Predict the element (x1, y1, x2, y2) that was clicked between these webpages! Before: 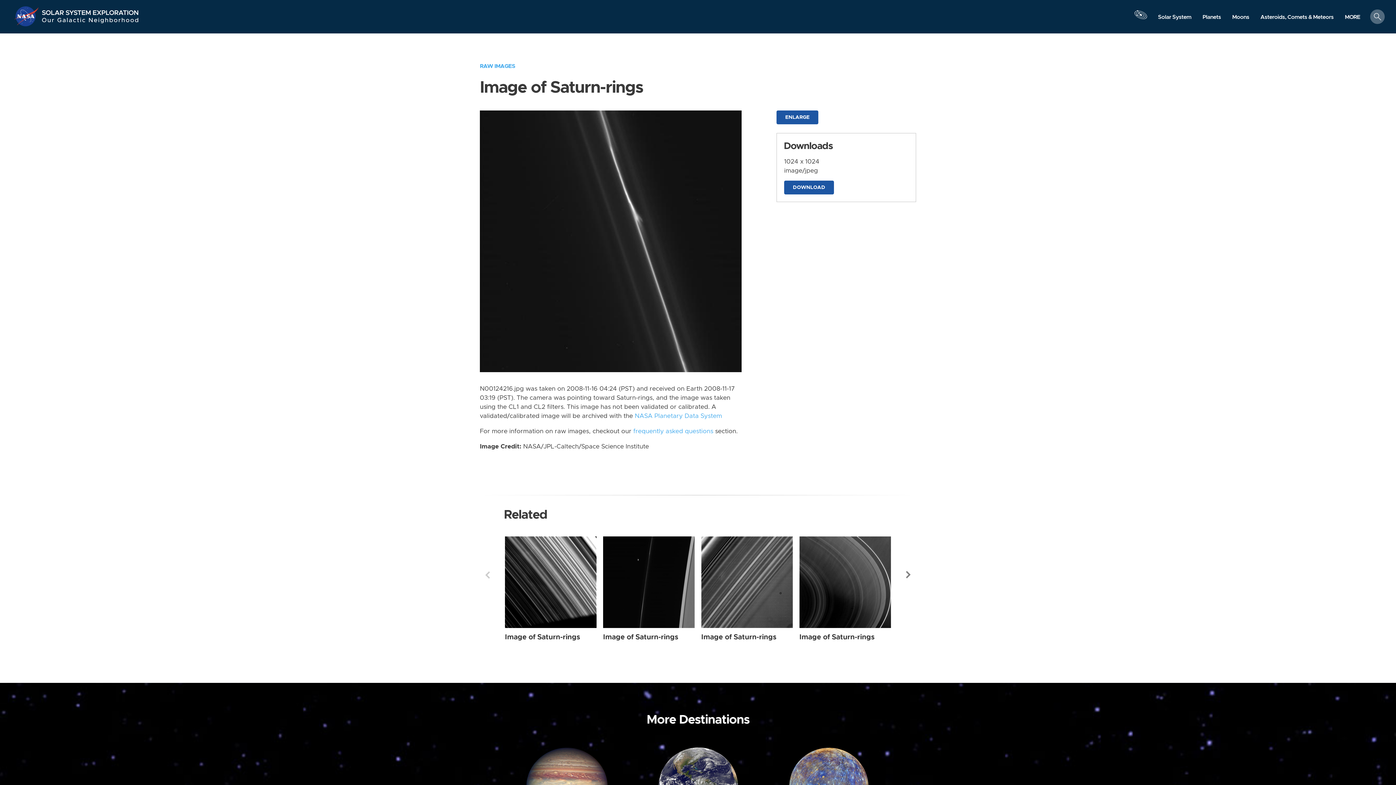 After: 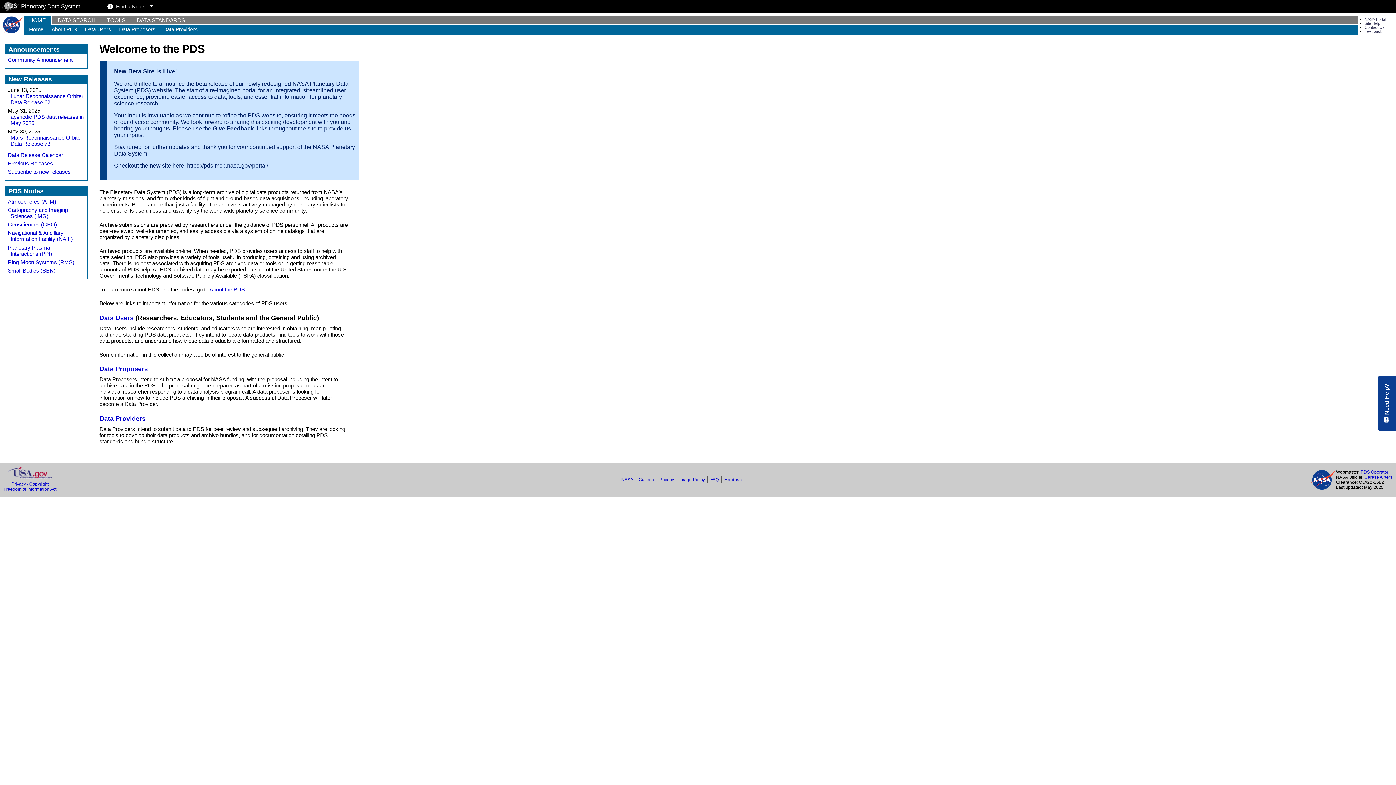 Action: bbox: (634, 413, 722, 419) label: NASA Planetary Data System